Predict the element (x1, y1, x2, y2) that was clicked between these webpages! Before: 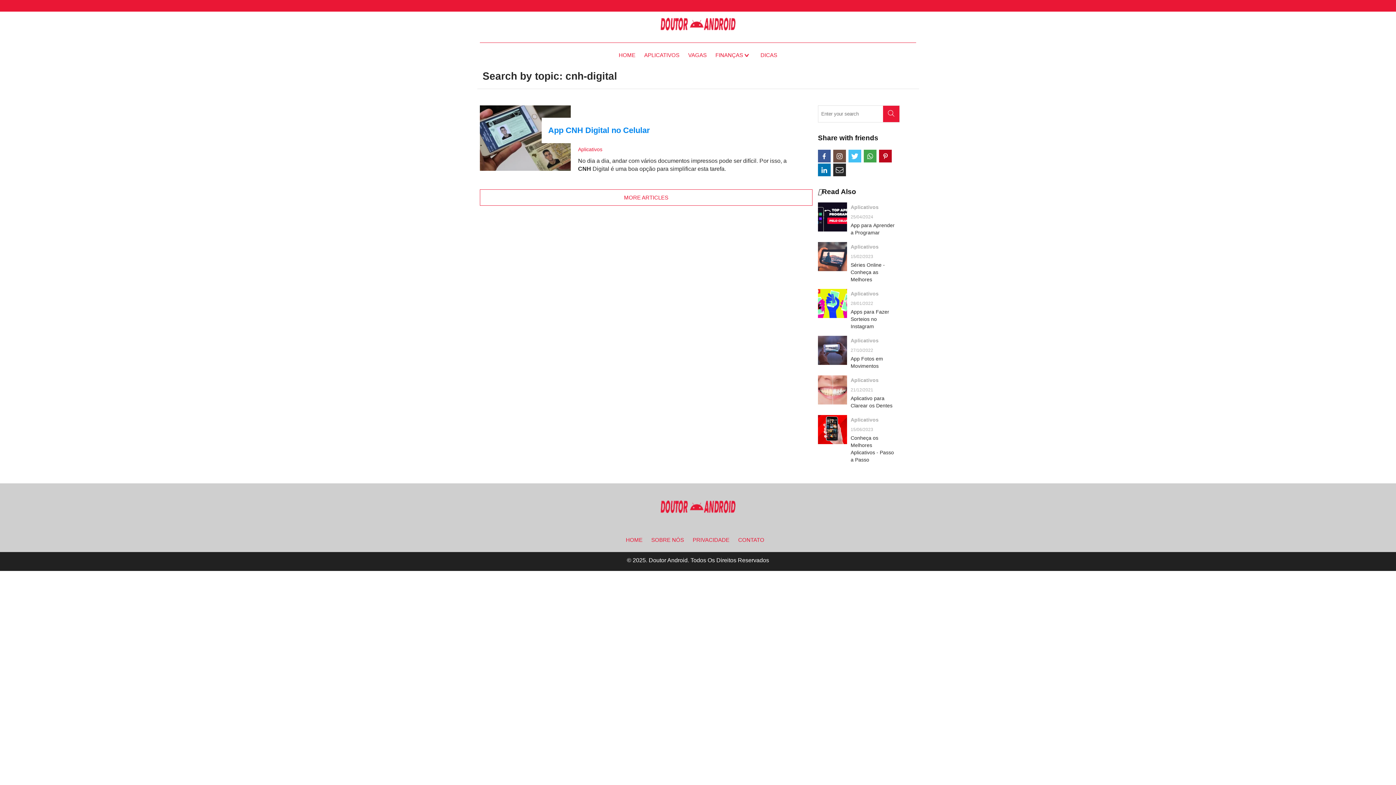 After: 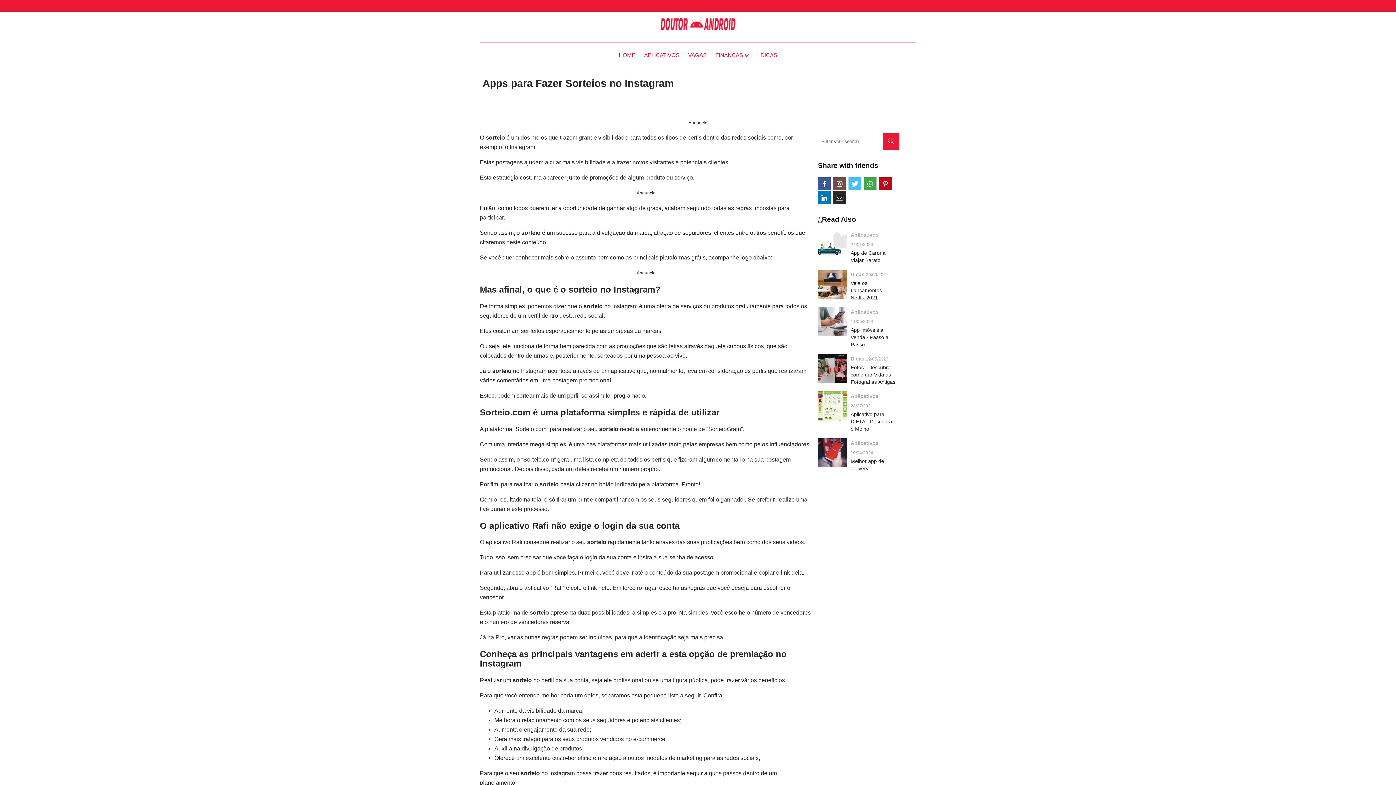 Action: label: Aplicativos 28/01/2022
Apps para Fazer Sorteios no Instagram bbox: (818, 289, 900, 330)